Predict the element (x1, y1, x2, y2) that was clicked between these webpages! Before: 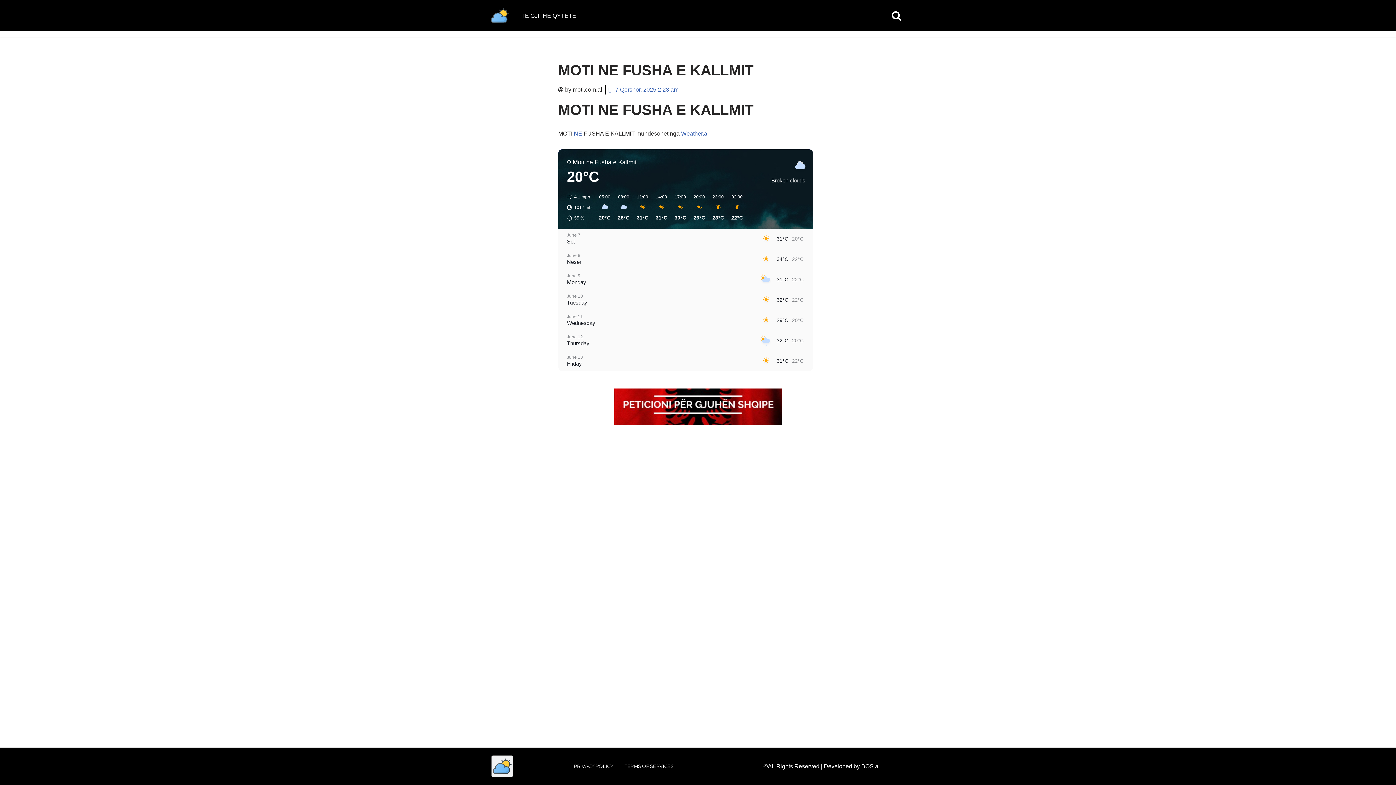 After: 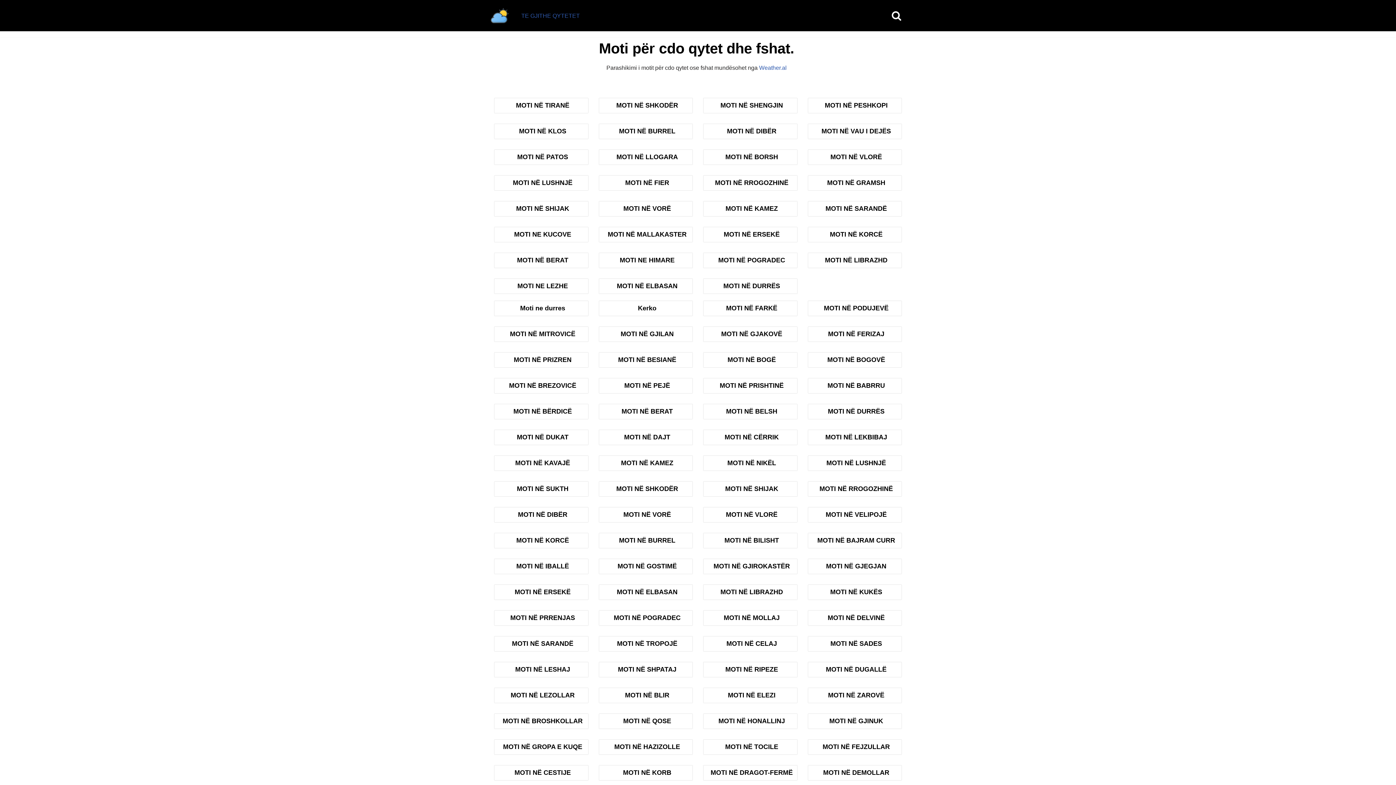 Action: bbox: (608, 84, 678, 94) label: 7 Qershor, 2025 2:23 am